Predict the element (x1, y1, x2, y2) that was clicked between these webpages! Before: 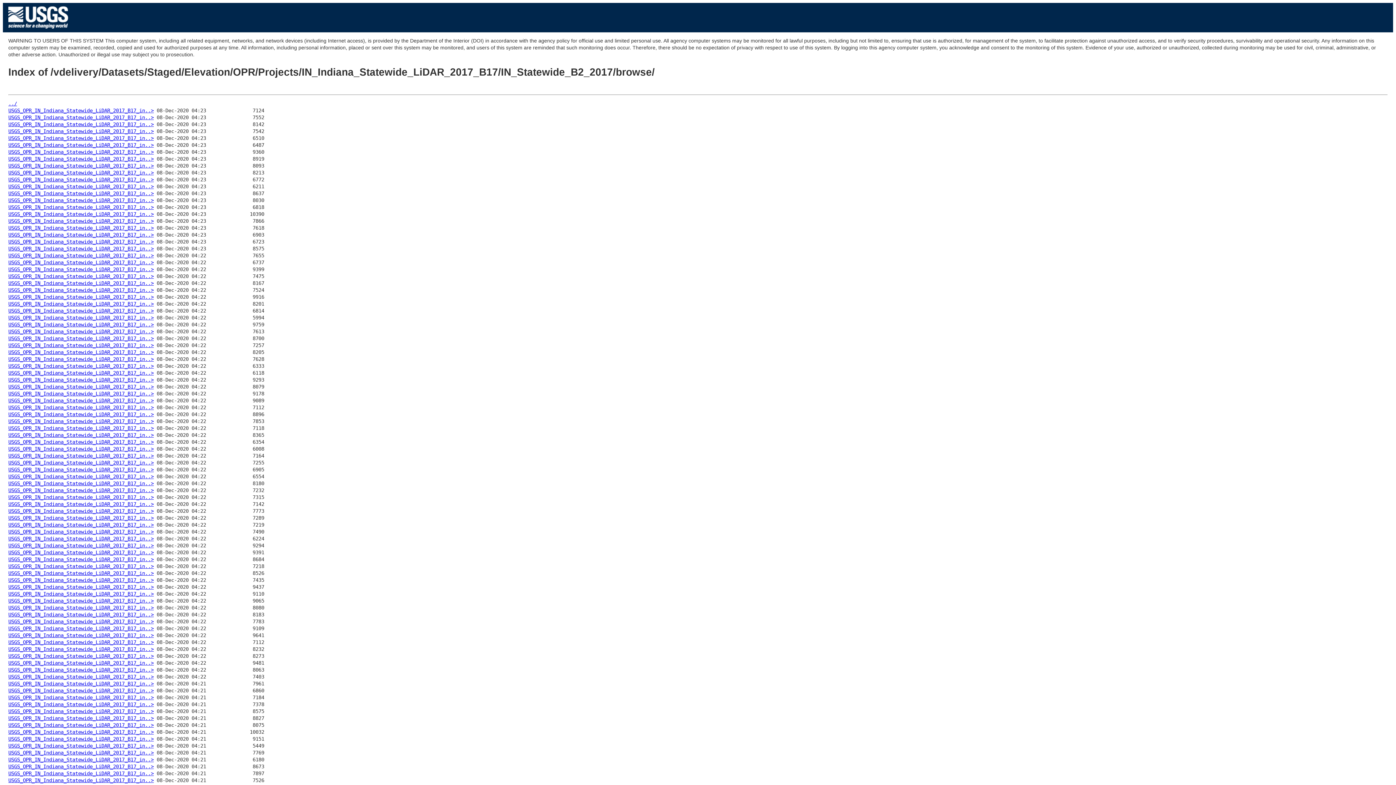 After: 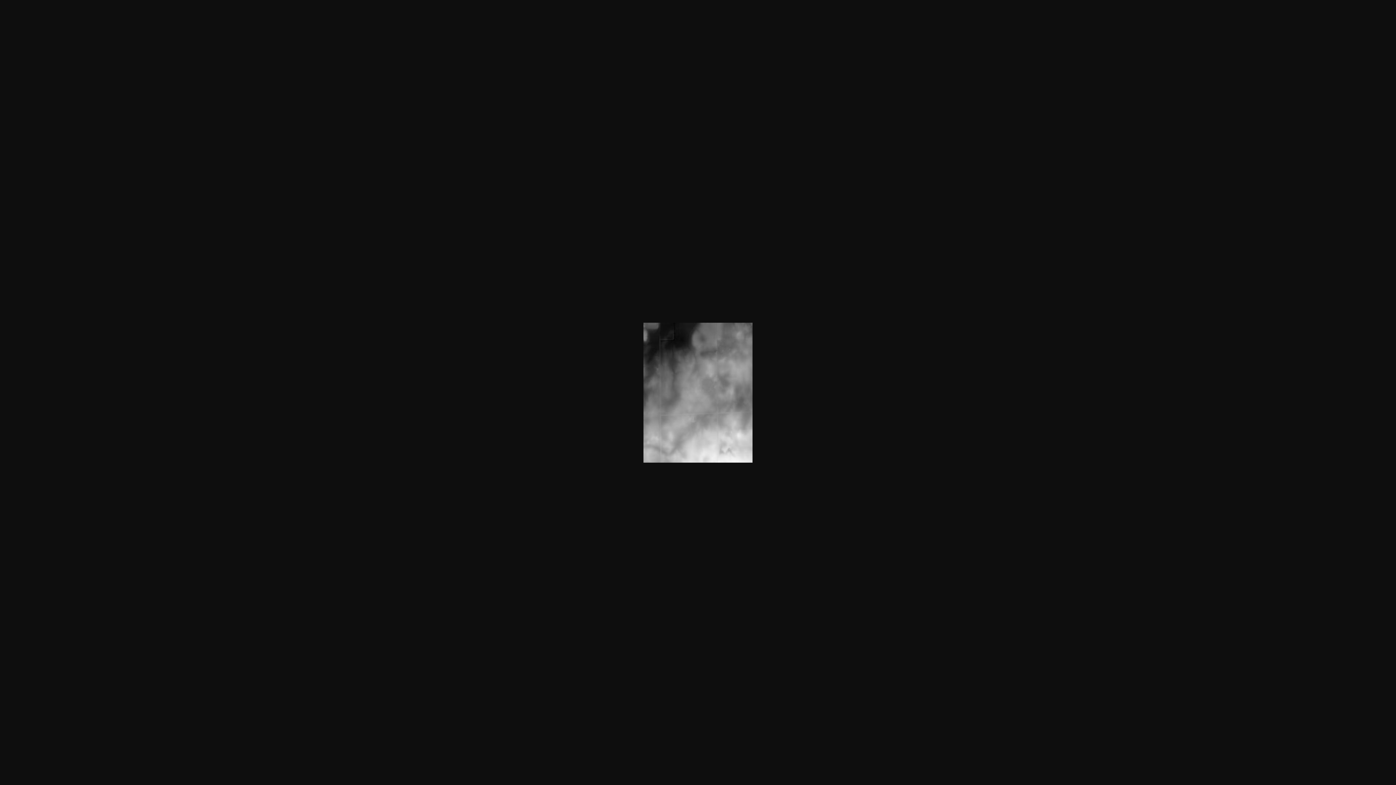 Action: label: USGS_OPR_IN_Indiana_Statewide_LiDAR_2017_B17_in..> bbox: (8, 183, 153, 189)